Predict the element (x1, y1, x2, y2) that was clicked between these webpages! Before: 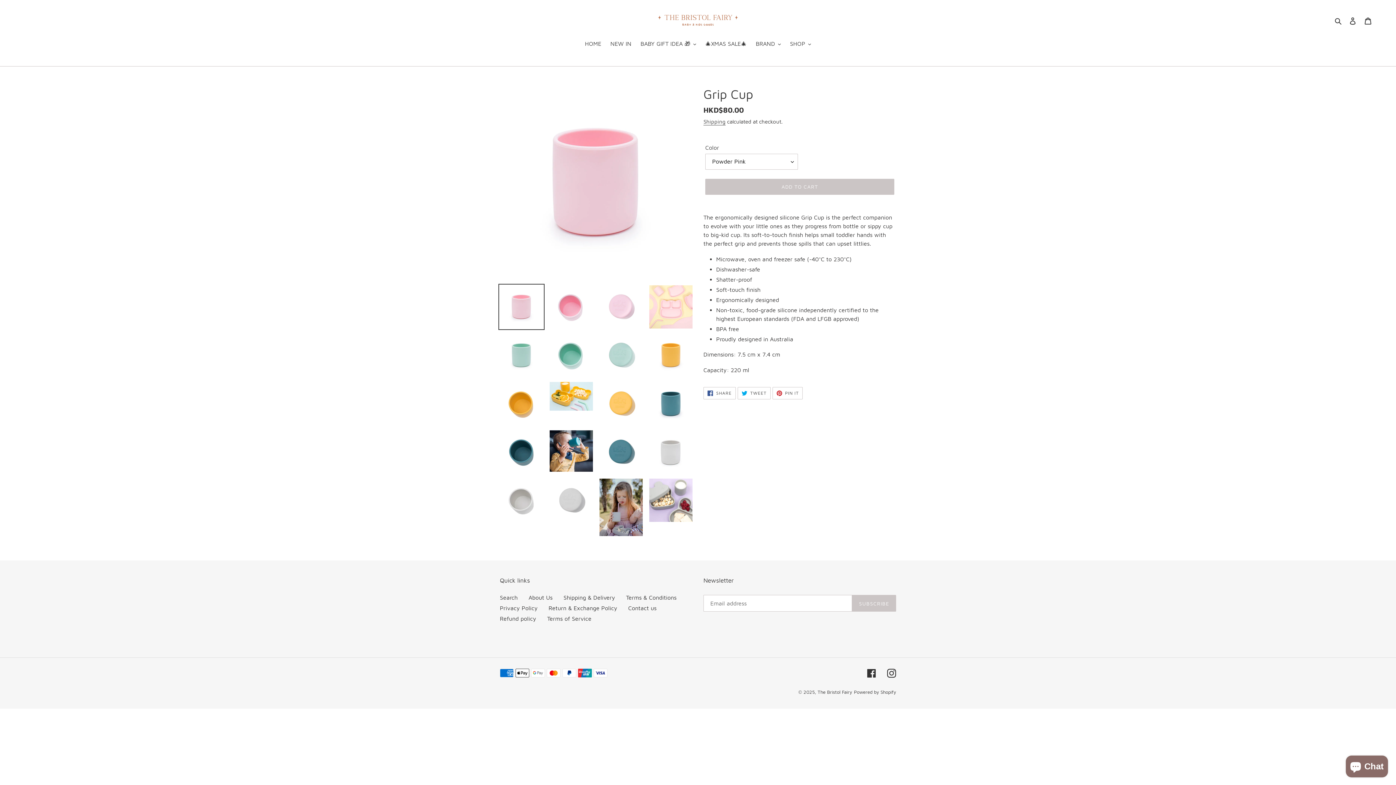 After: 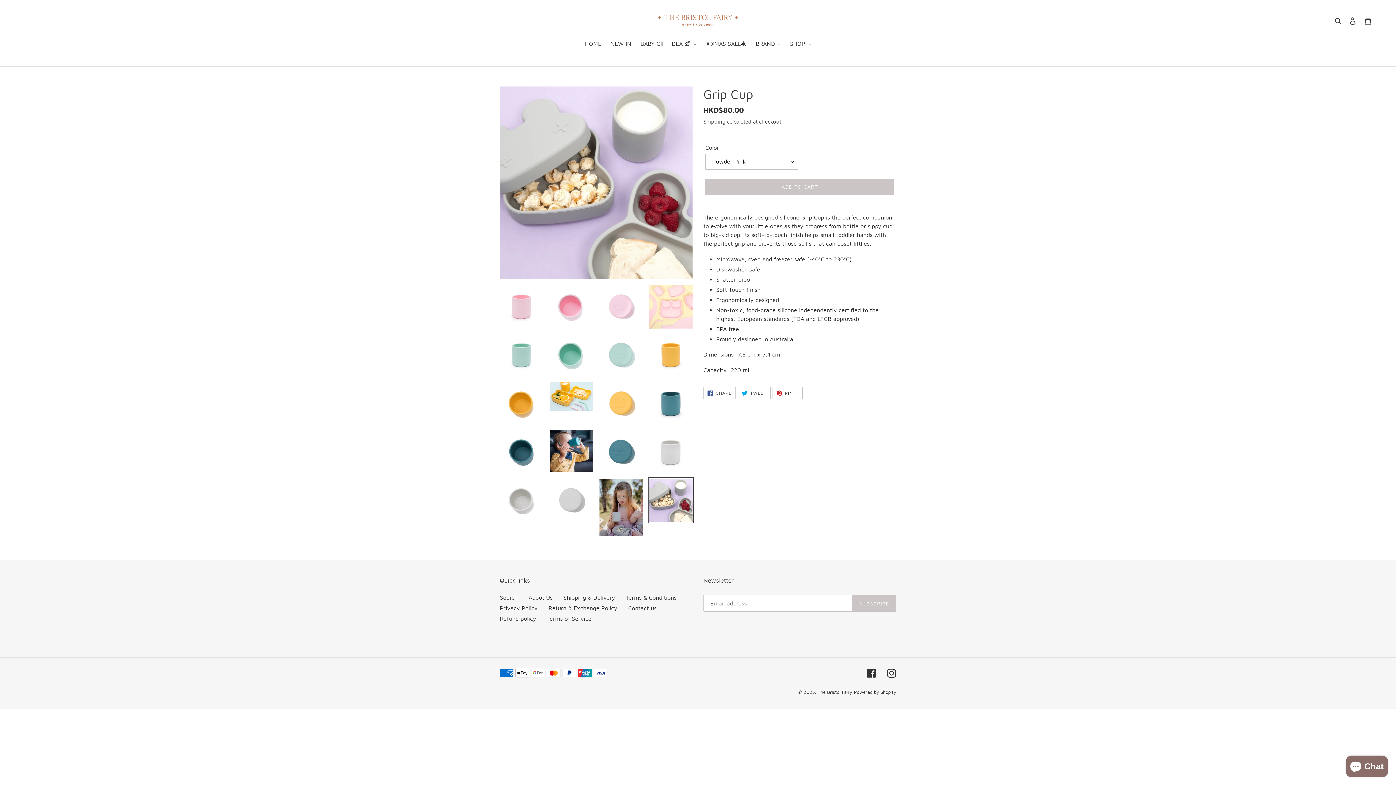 Action: bbox: (648, 477, 694, 523)